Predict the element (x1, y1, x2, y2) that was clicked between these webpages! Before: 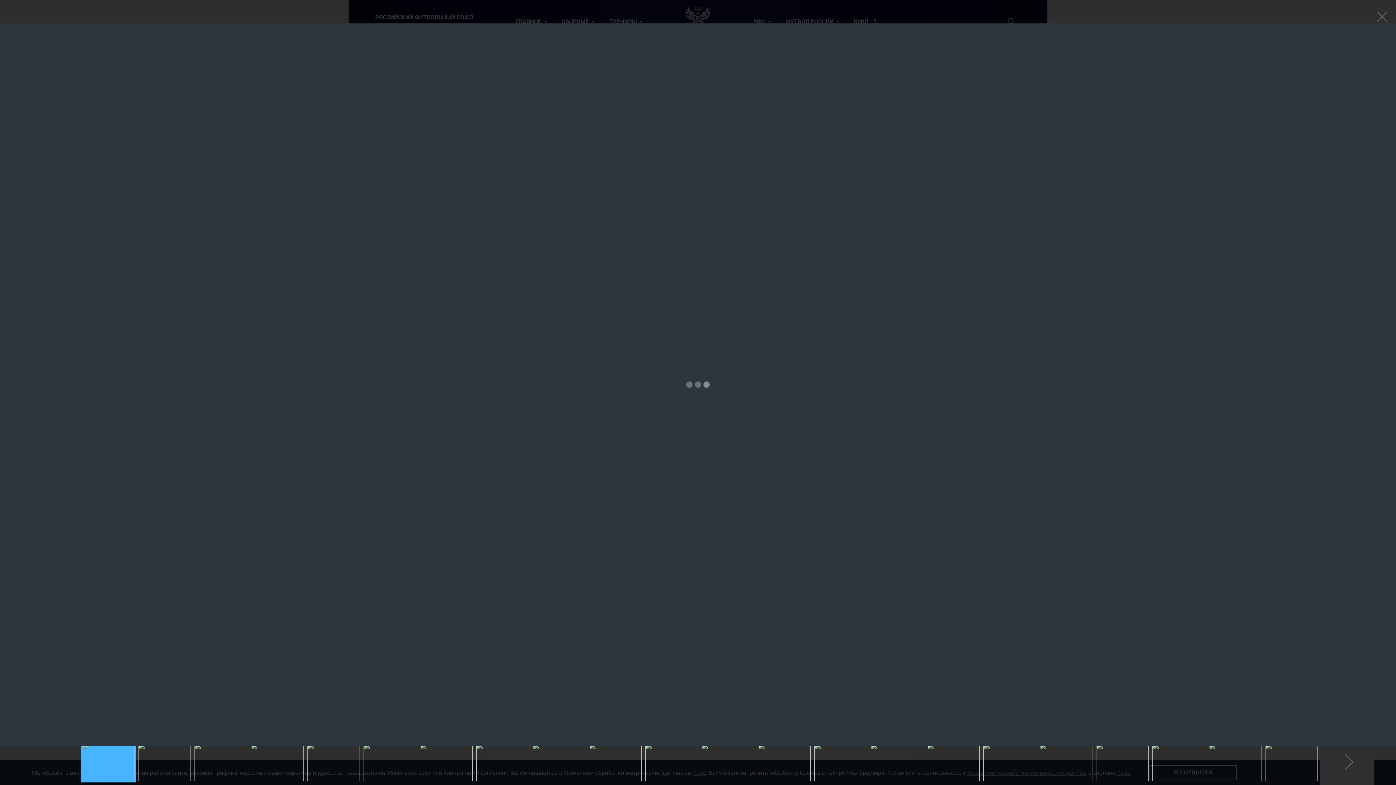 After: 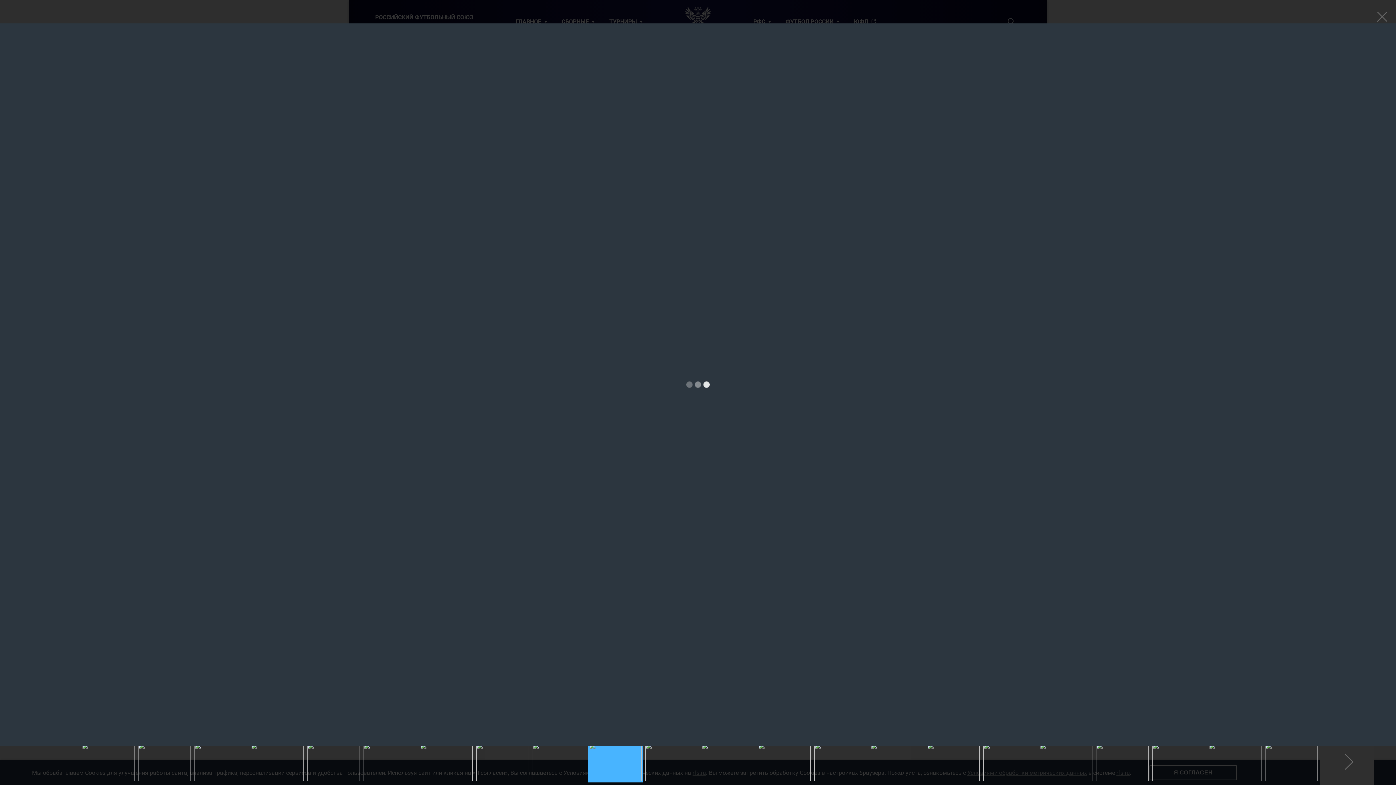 Action: bbox: (589, 742, 641, 781)